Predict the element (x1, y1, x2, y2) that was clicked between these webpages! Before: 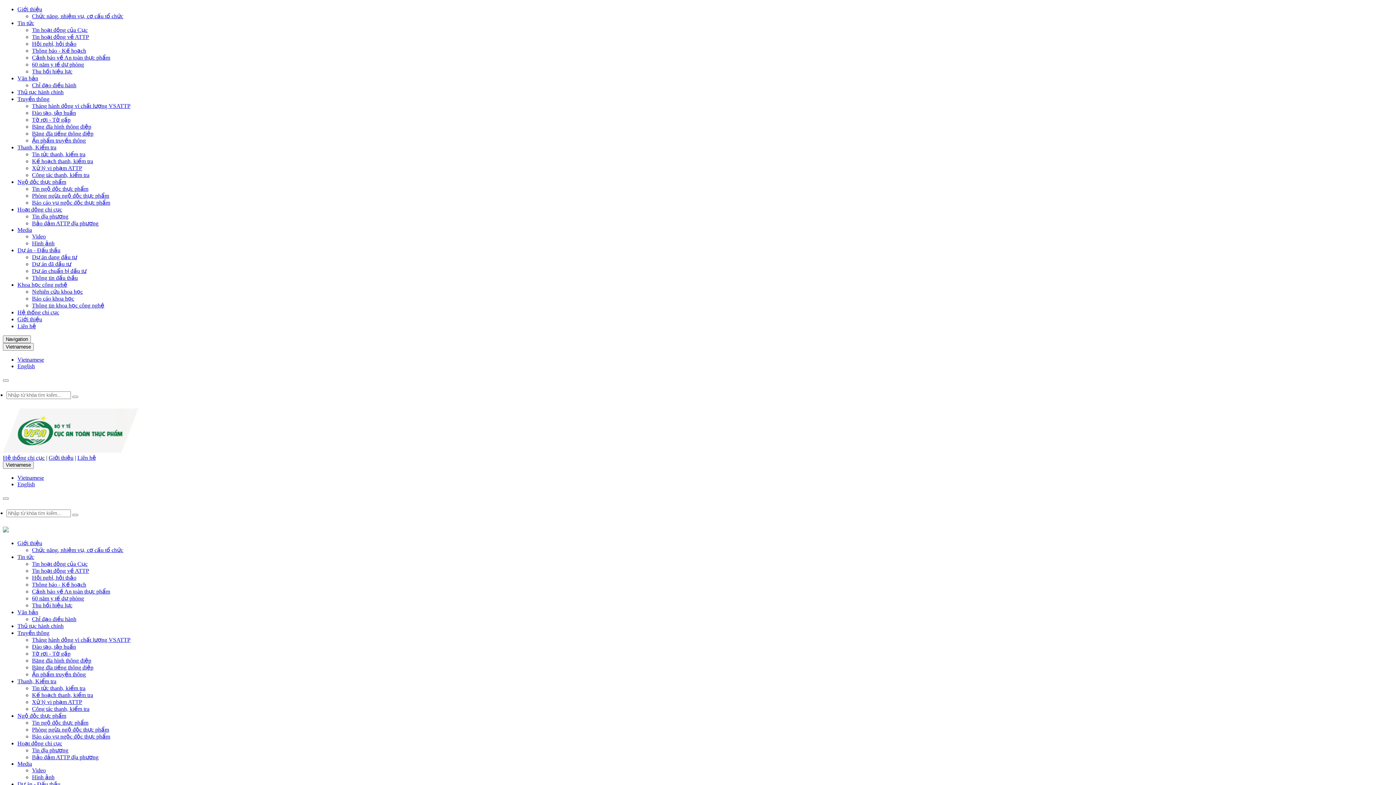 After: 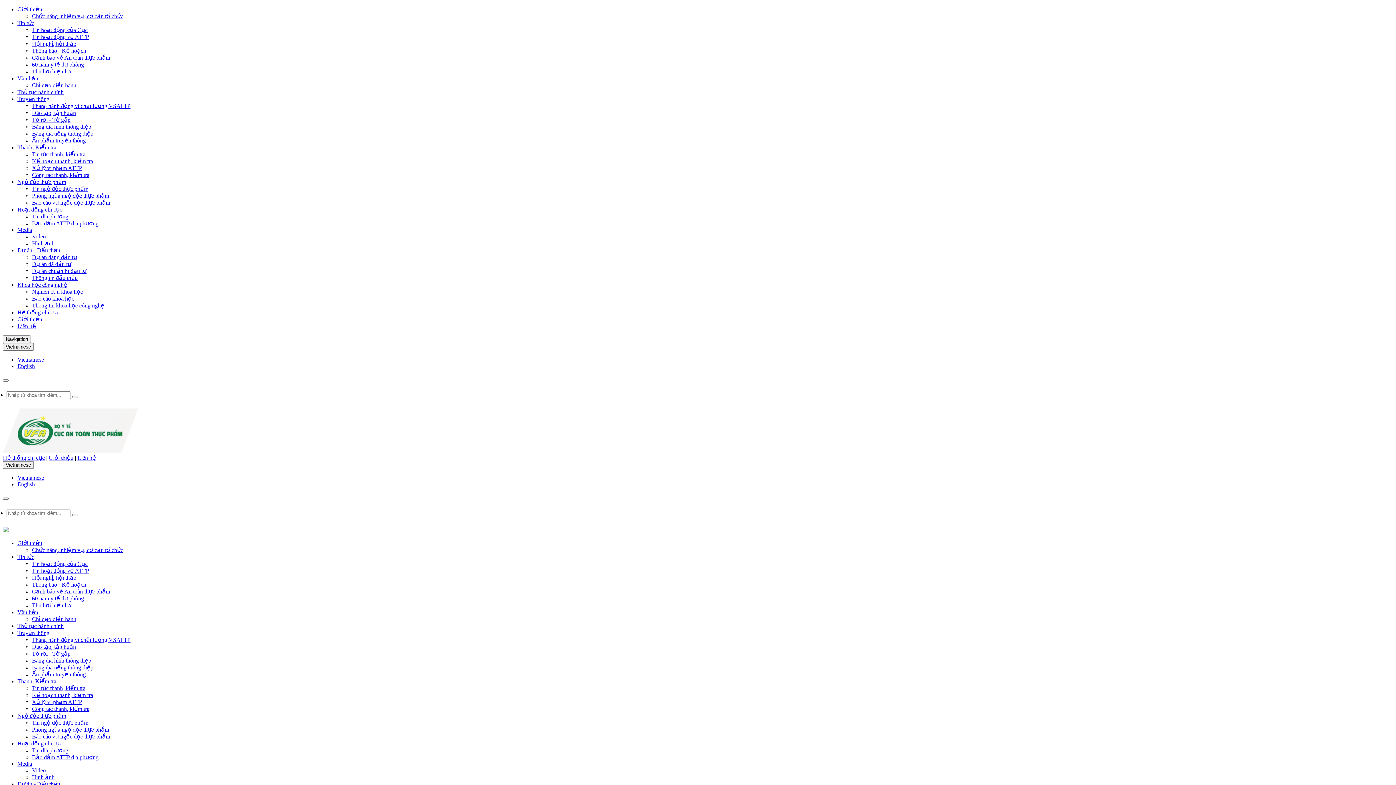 Action: label: Thông tin khoa học công nghệ bbox: (32, 302, 104, 308)